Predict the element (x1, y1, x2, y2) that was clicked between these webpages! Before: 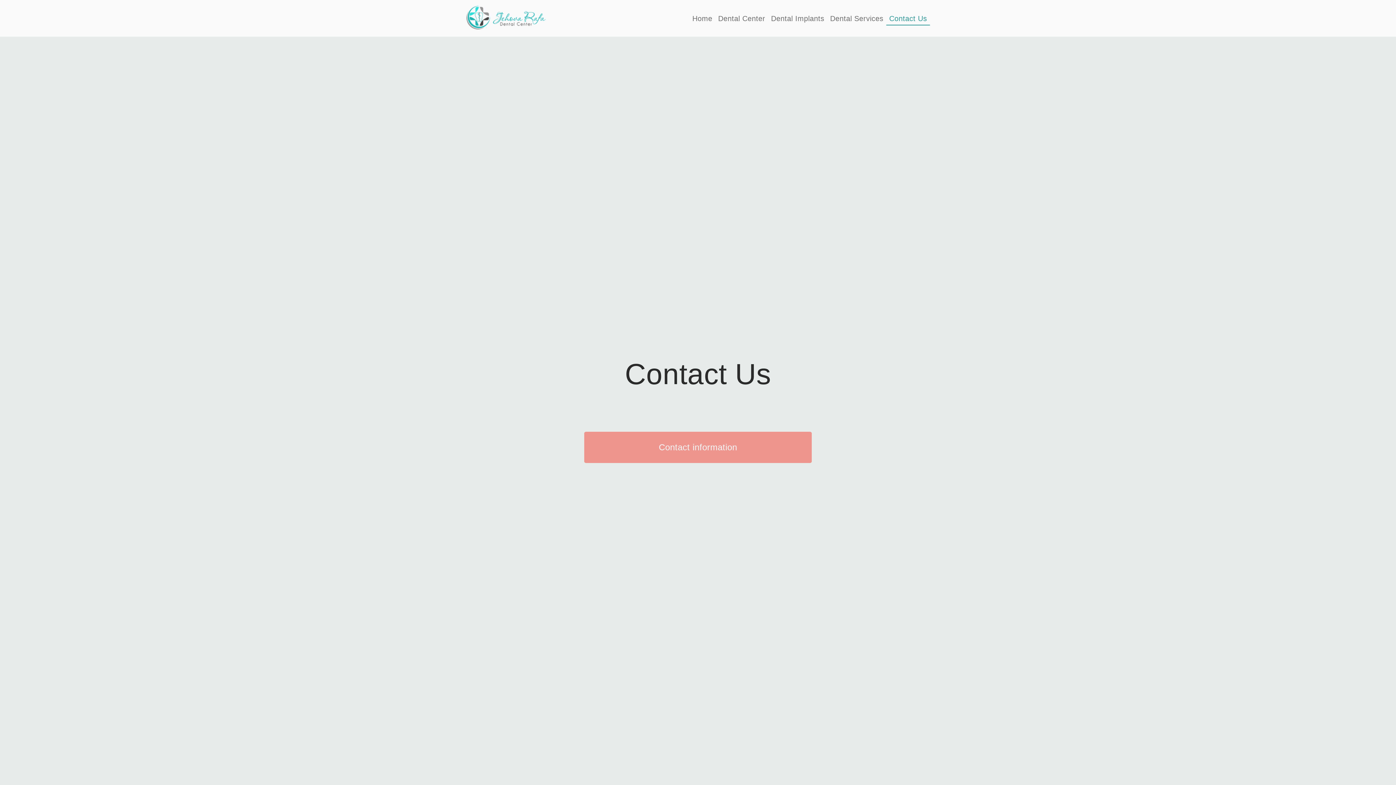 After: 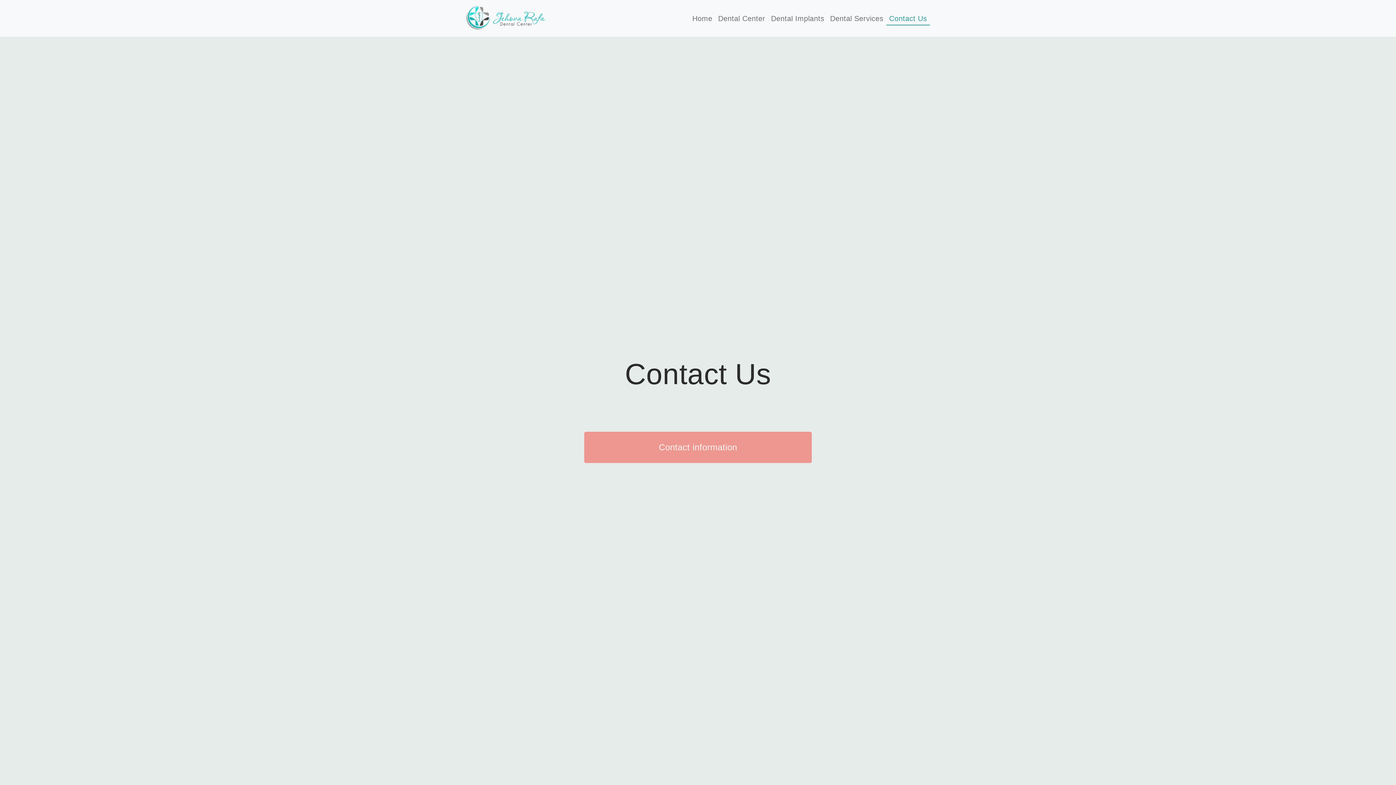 Action: label: Contact Us bbox: (886, 10, 930, 25)